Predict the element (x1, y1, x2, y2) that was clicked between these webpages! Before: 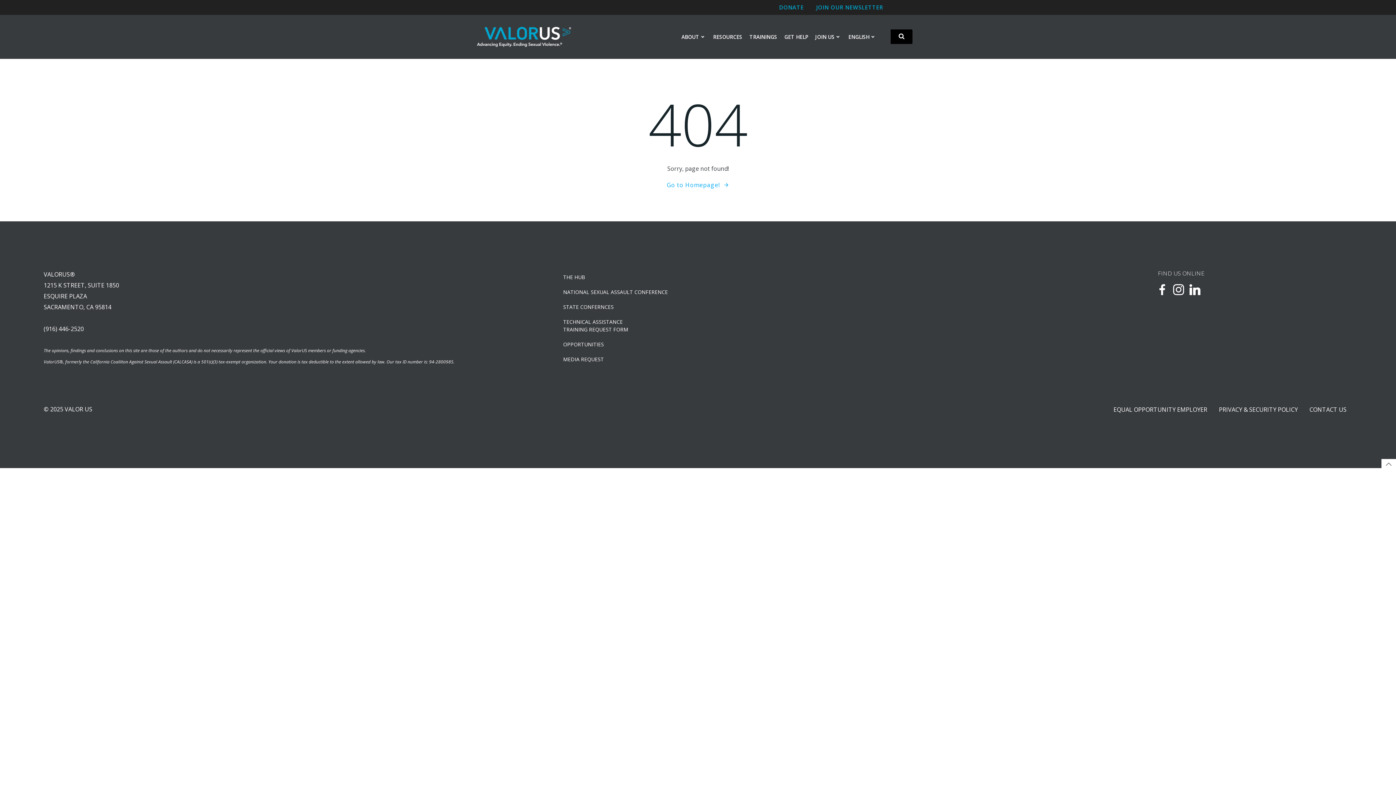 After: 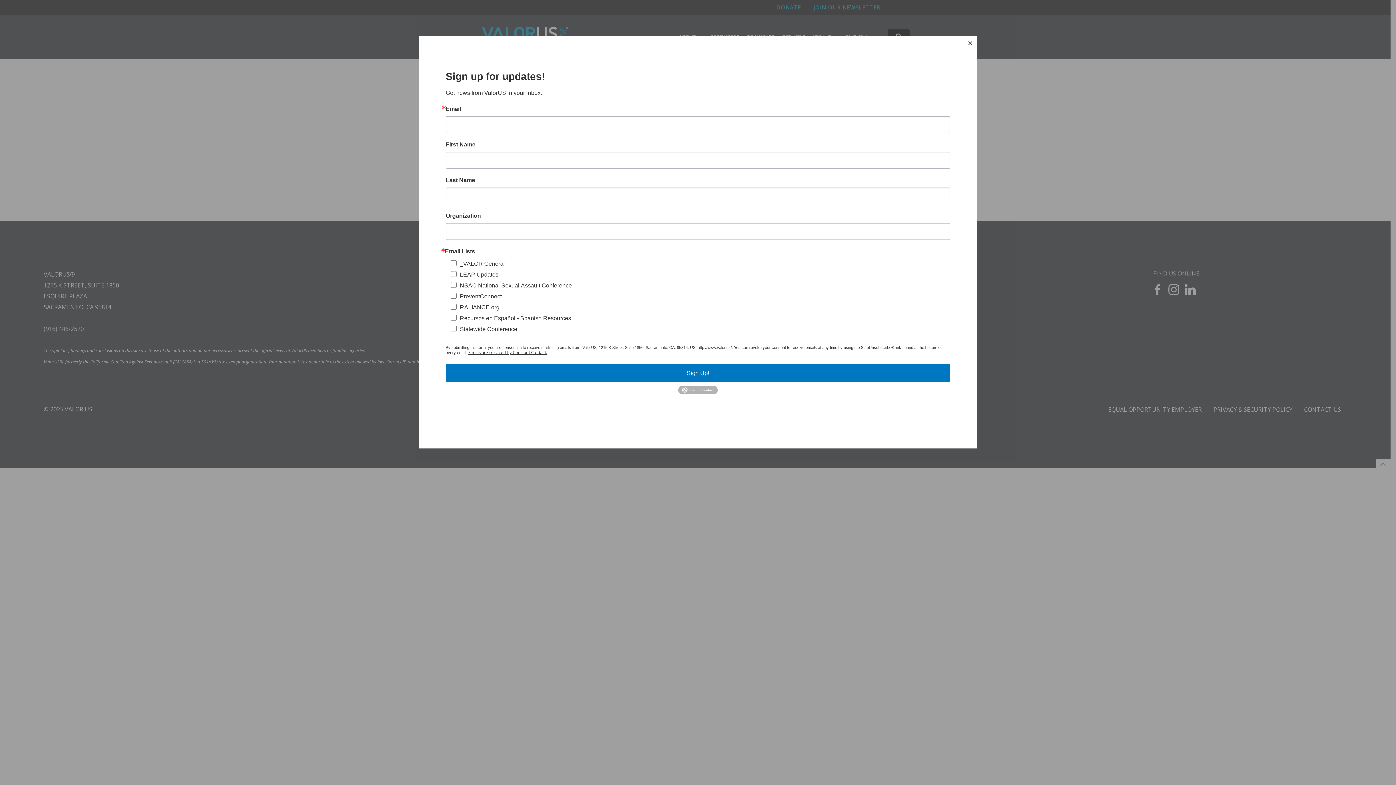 Action: label: JOIN OUR NEWSLETTER bbox: (816, 4, 883, 10)